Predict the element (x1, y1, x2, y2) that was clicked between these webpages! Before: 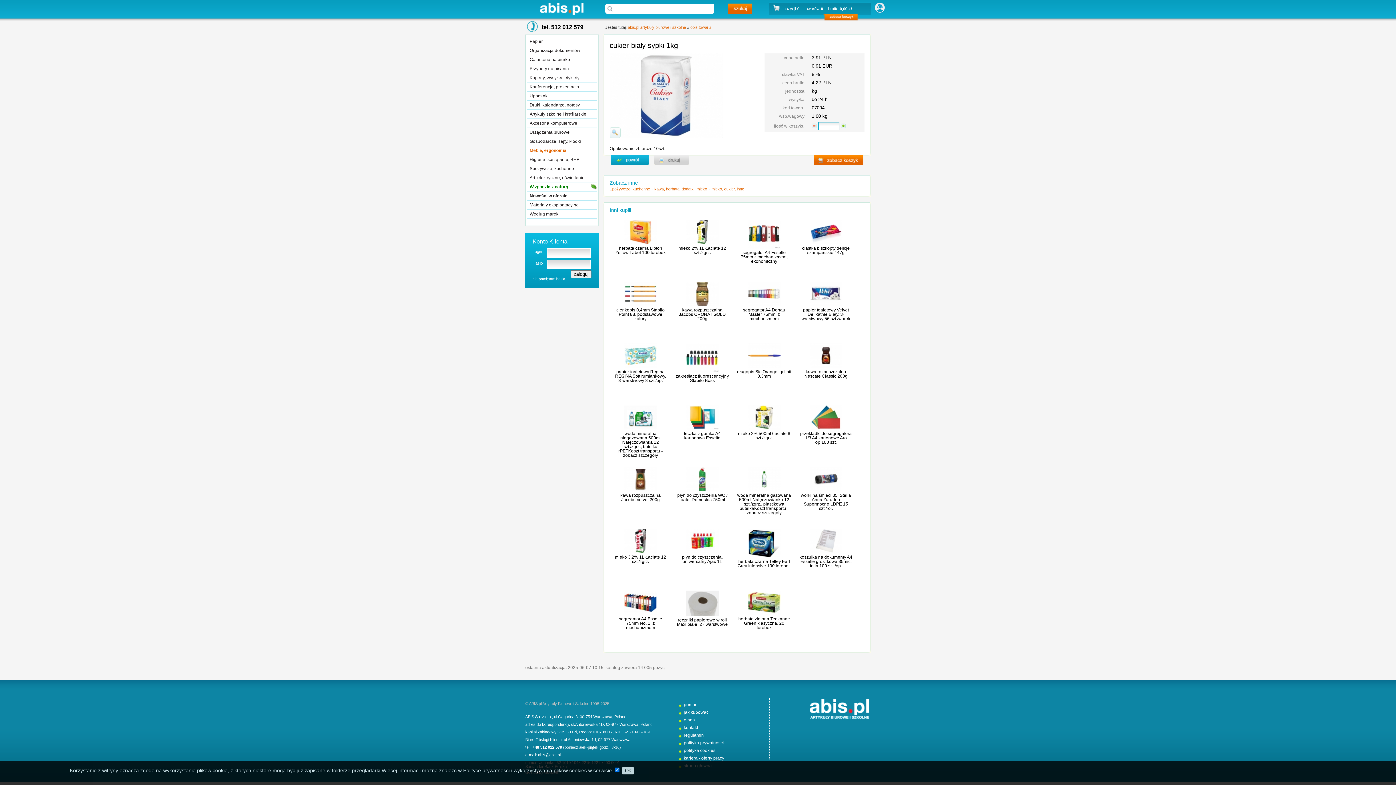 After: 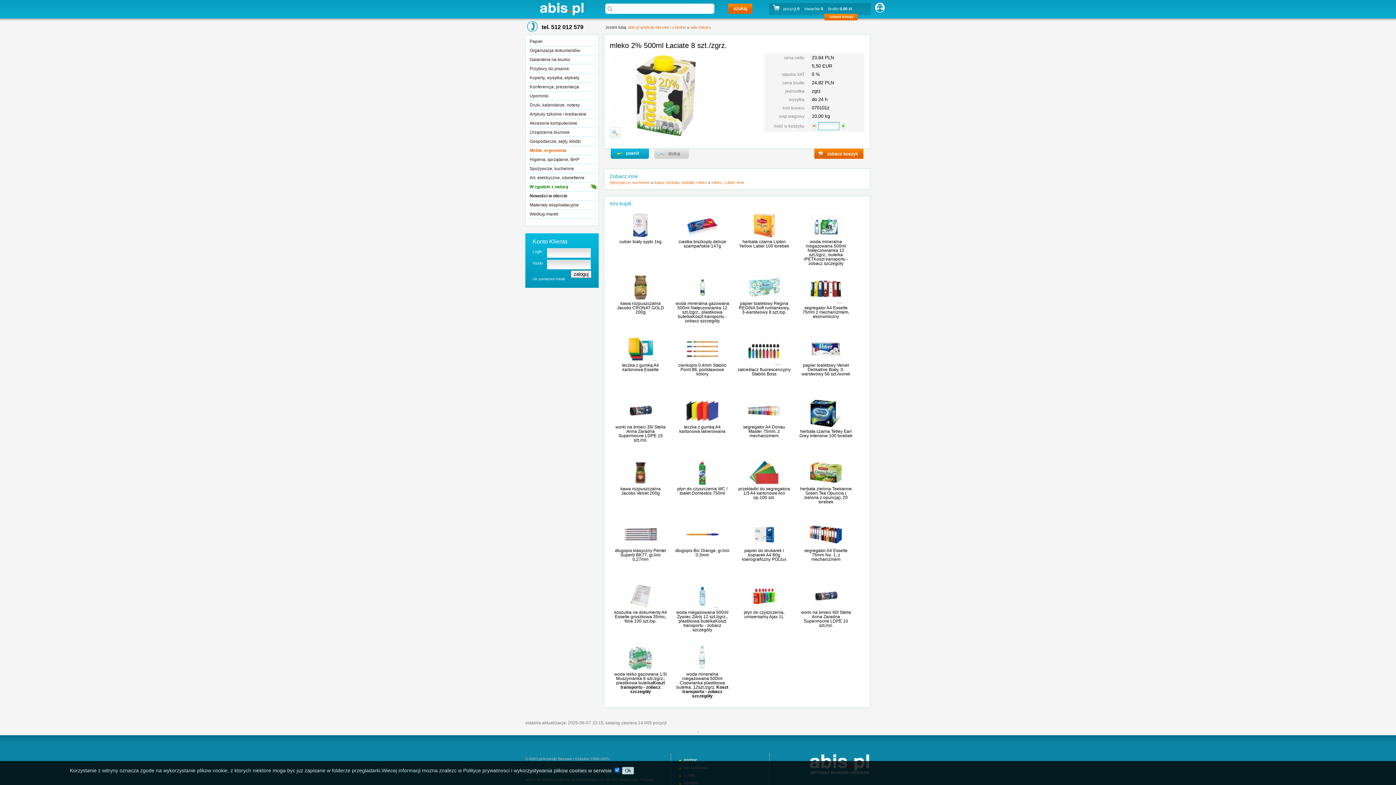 Action: label: mleko 2% 500ml Łaciate 8 szt./zgrz. bbox: (737, 405, 791, 460)